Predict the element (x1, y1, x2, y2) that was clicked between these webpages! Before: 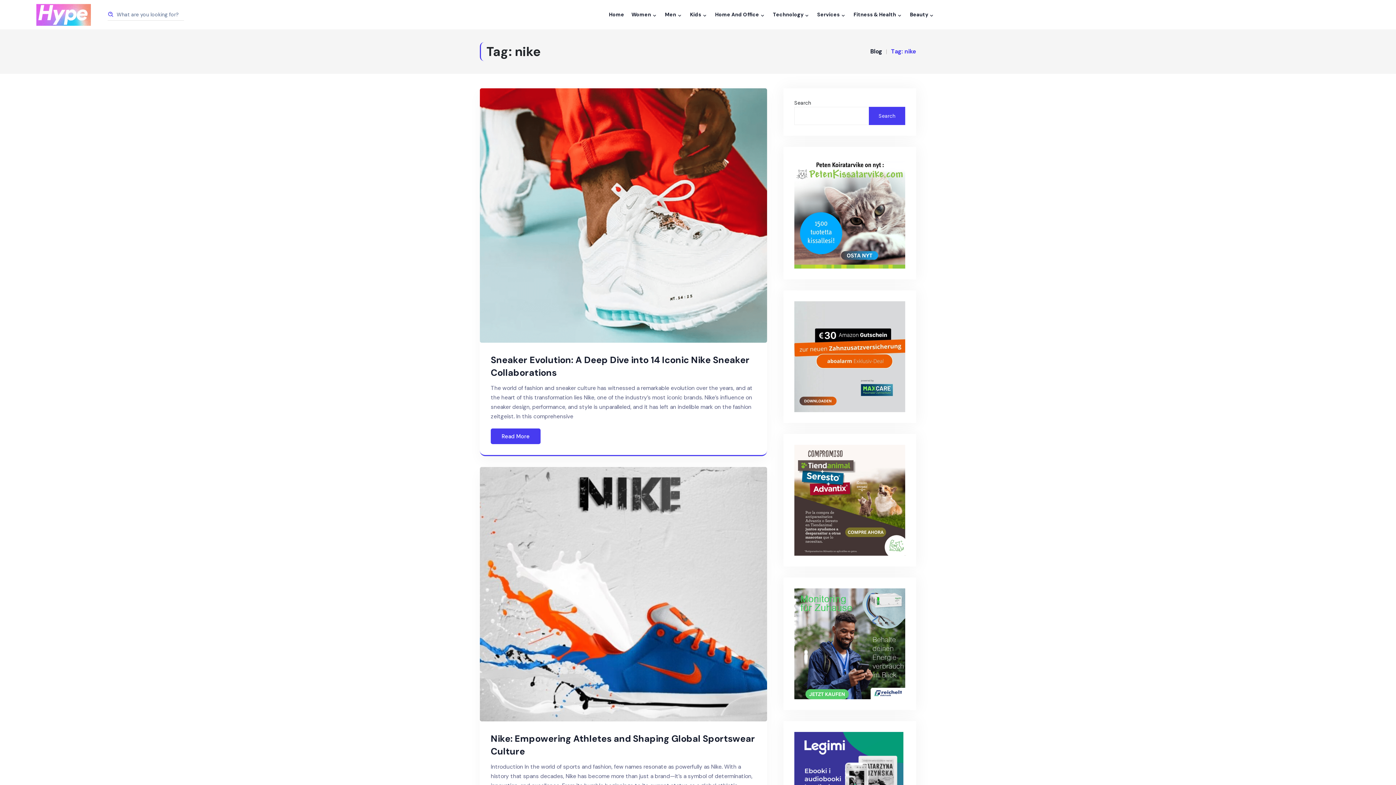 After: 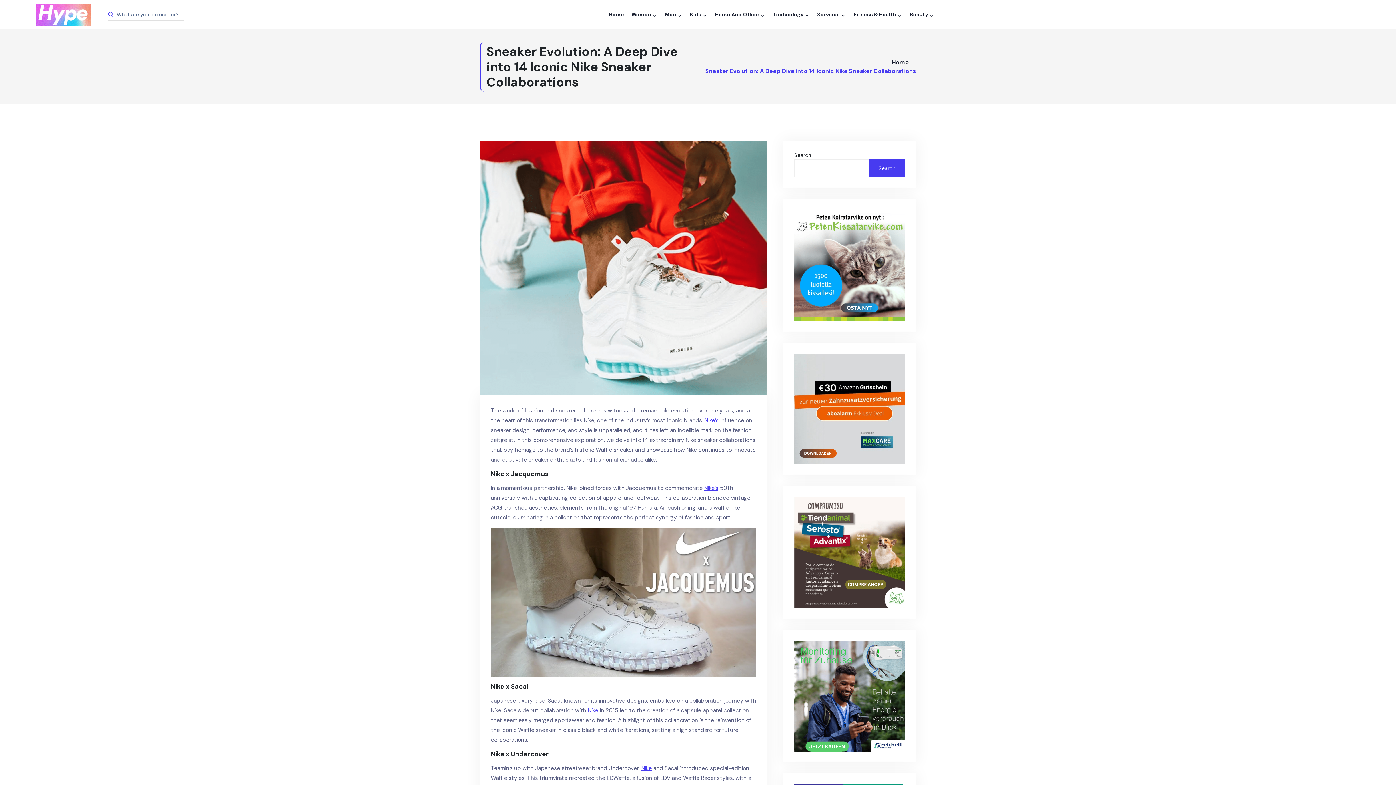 Action: bbox: (490, 428, 540, 444) label: Read More